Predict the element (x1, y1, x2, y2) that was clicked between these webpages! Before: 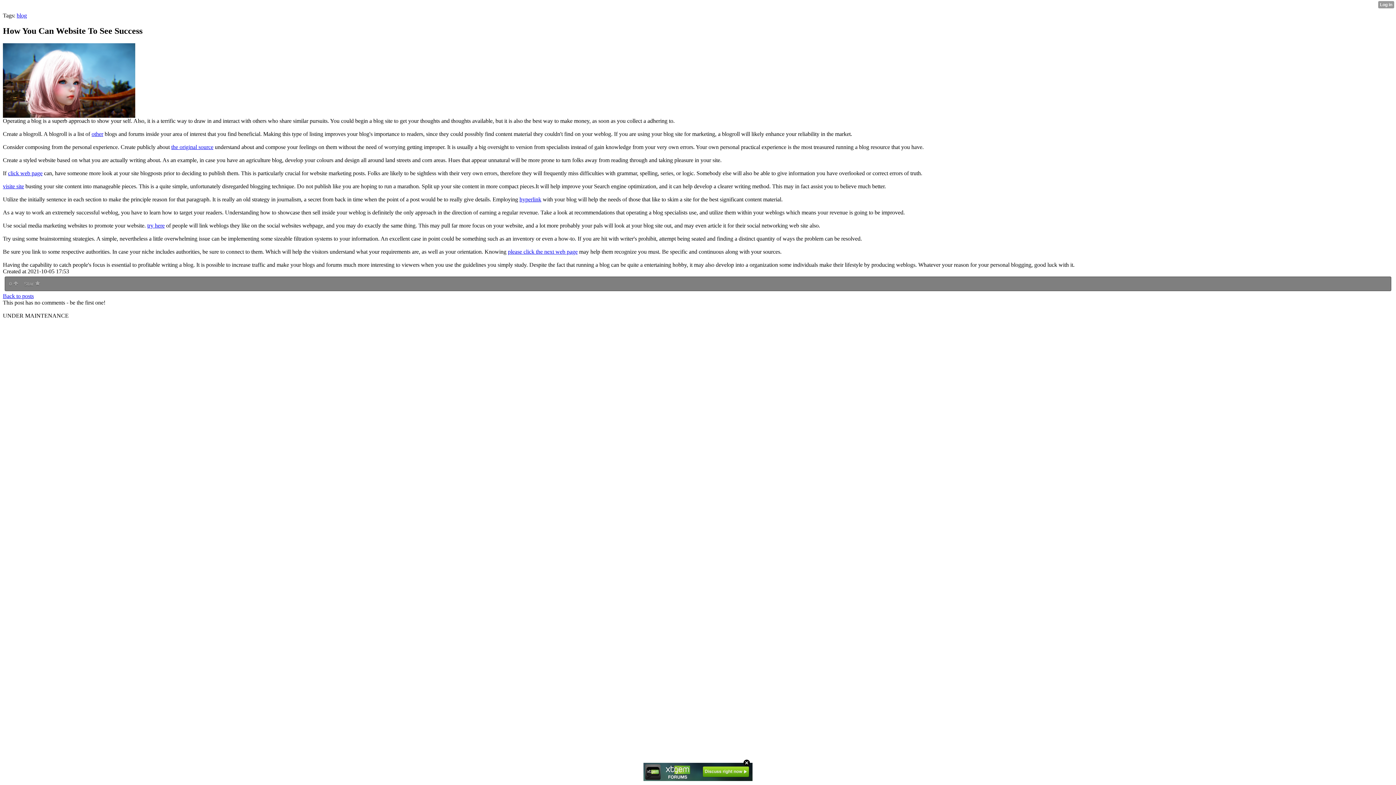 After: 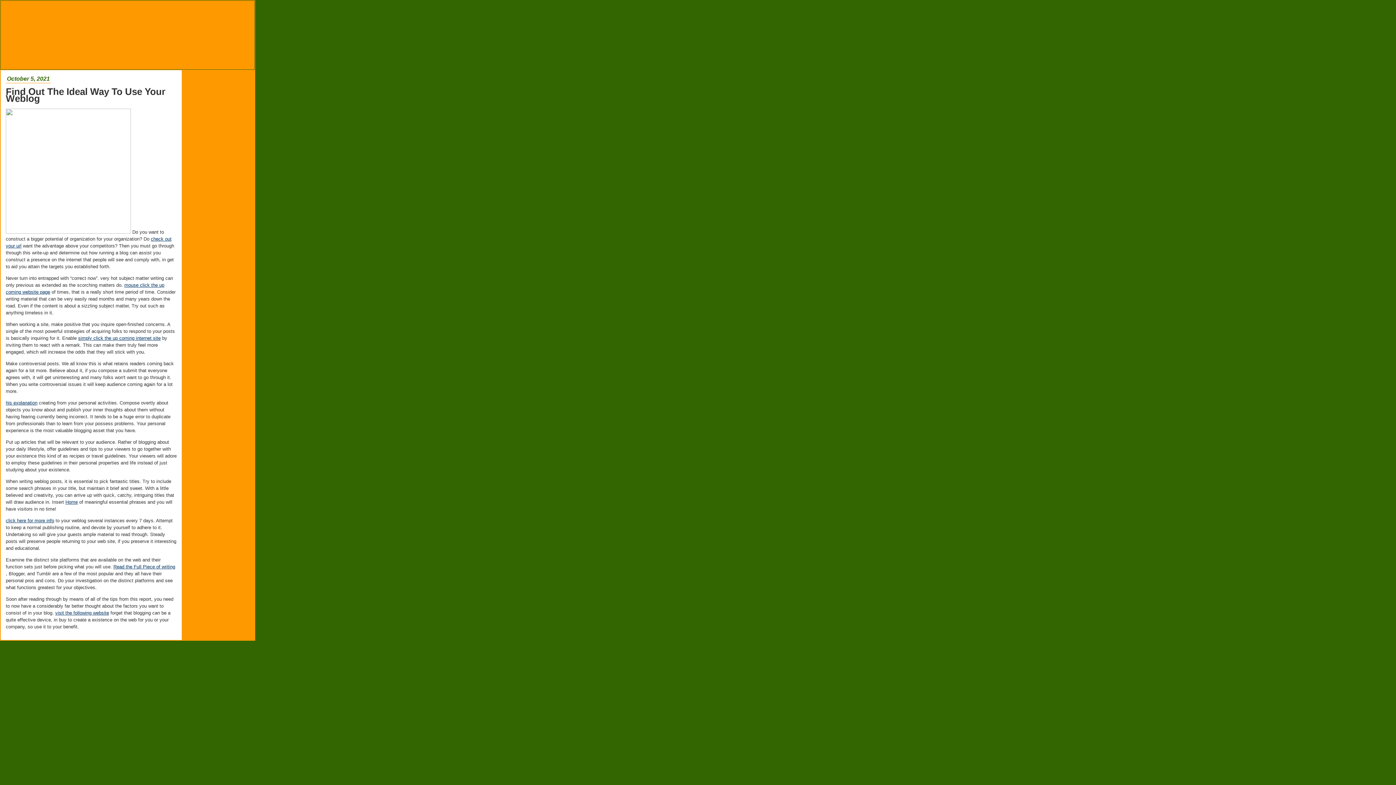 Action: bbox: (508, 248, 577, 254) label: please click the next web page